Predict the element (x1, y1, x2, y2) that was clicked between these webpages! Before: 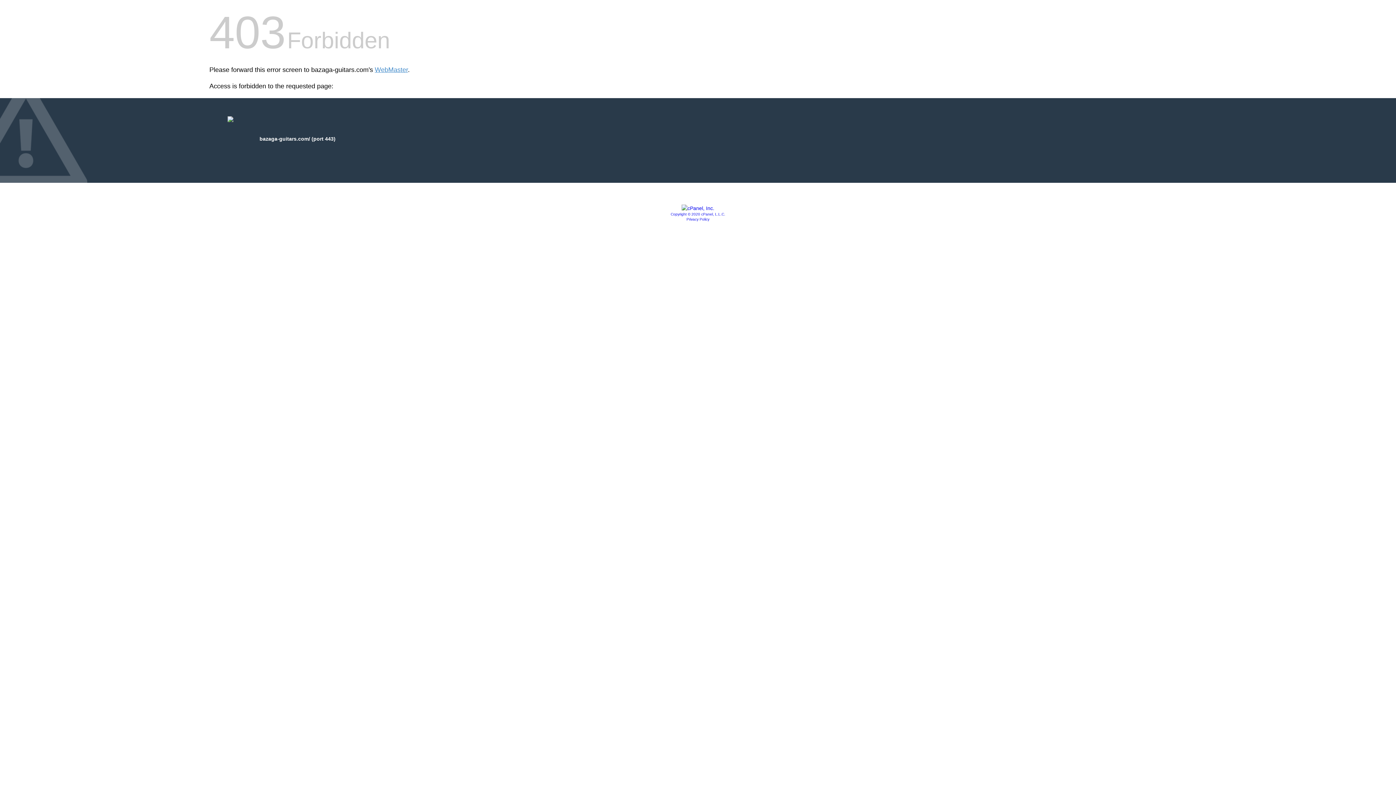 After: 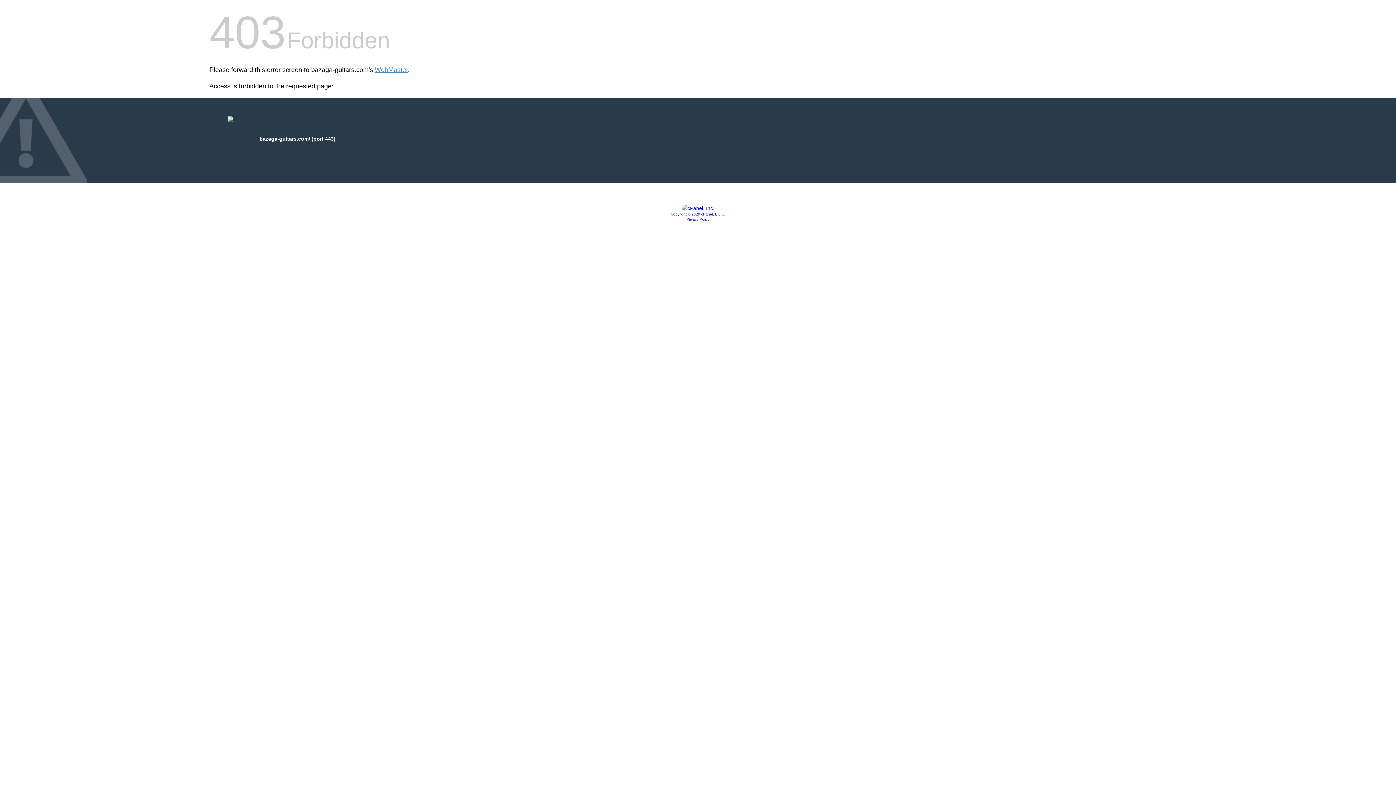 Action: label: Copyright © 2020 cPanel, L.L.C. bbox: (670, 212, 725, 216)